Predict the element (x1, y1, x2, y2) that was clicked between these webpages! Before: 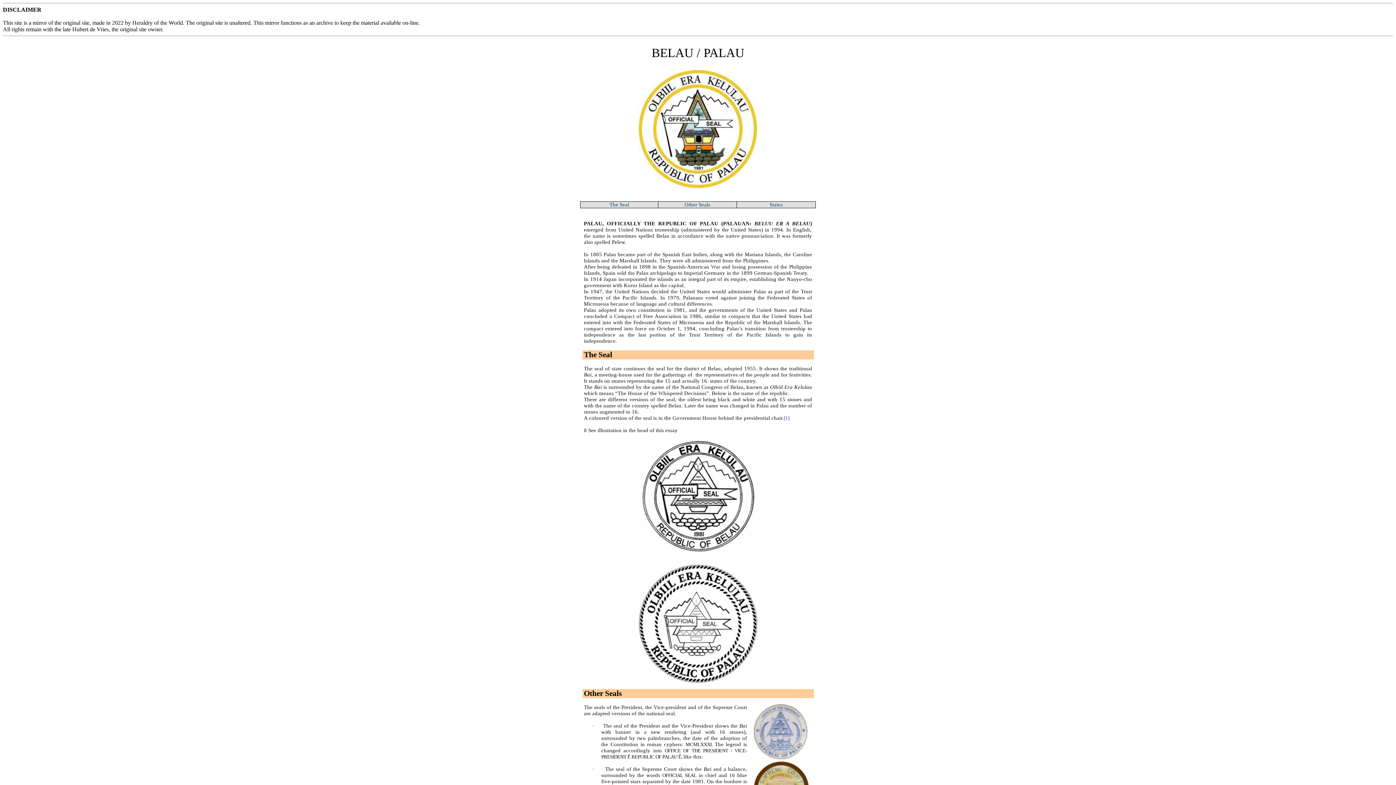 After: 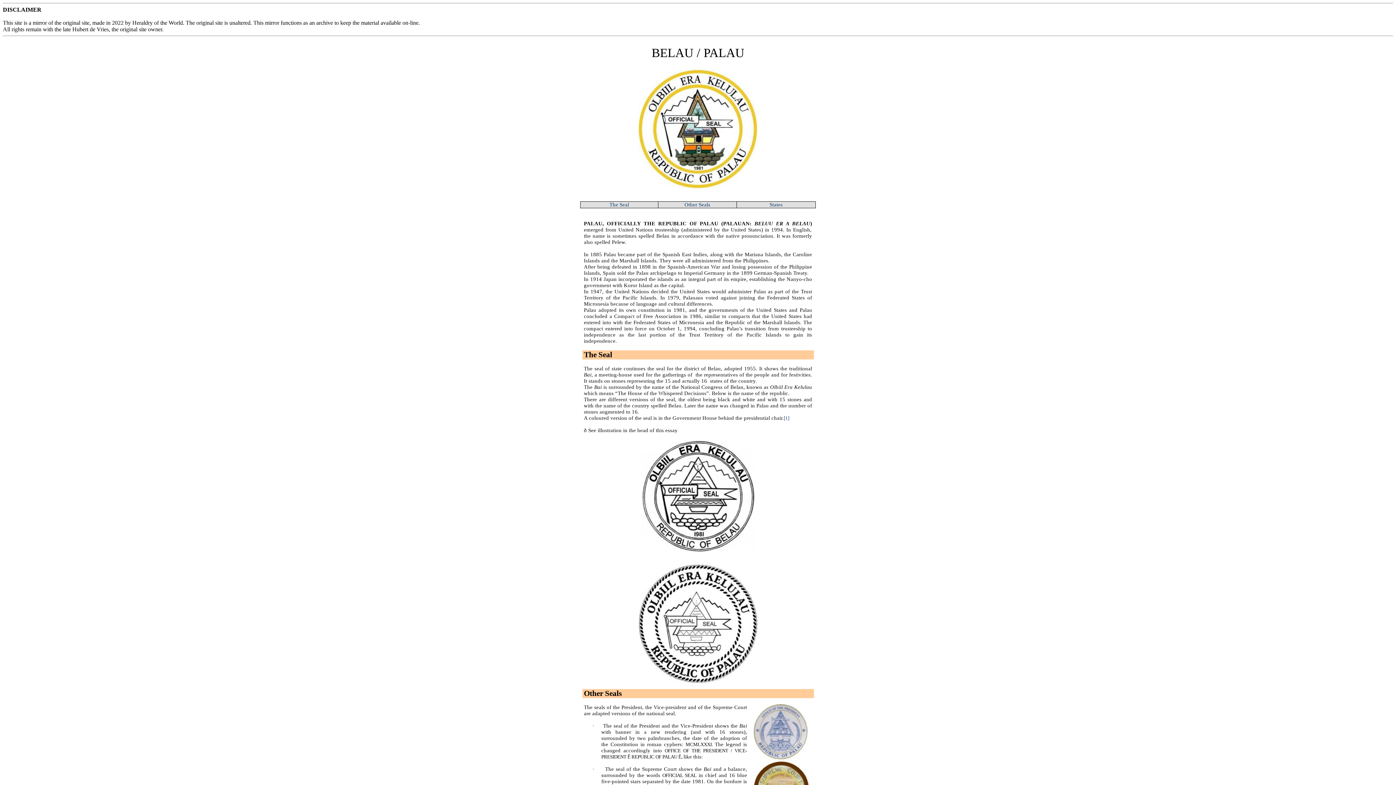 Action: label: The Seal bbox: (584, 352, 612, 358)